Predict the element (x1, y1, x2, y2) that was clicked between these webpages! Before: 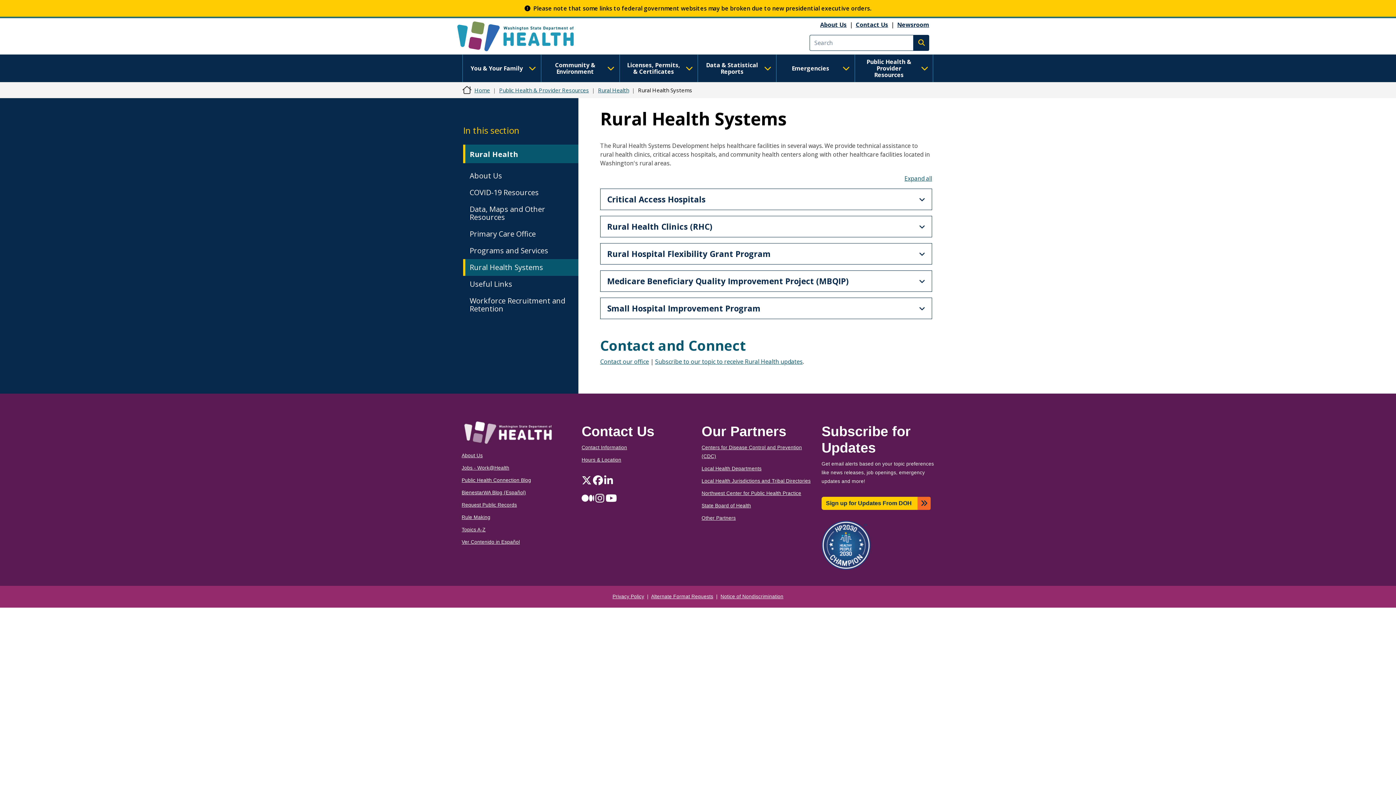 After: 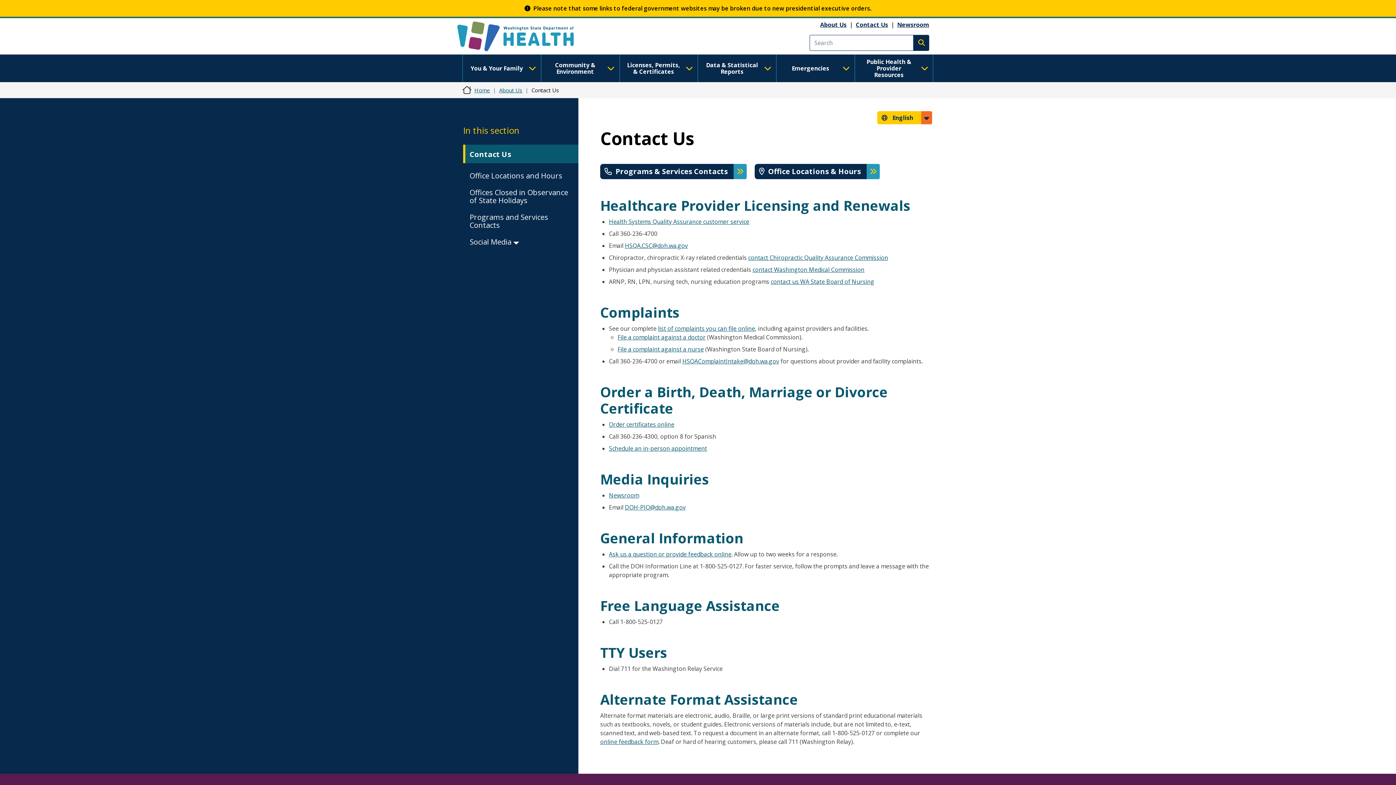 Action: label: Contact Us bbox: (856, 20, 888, 28)